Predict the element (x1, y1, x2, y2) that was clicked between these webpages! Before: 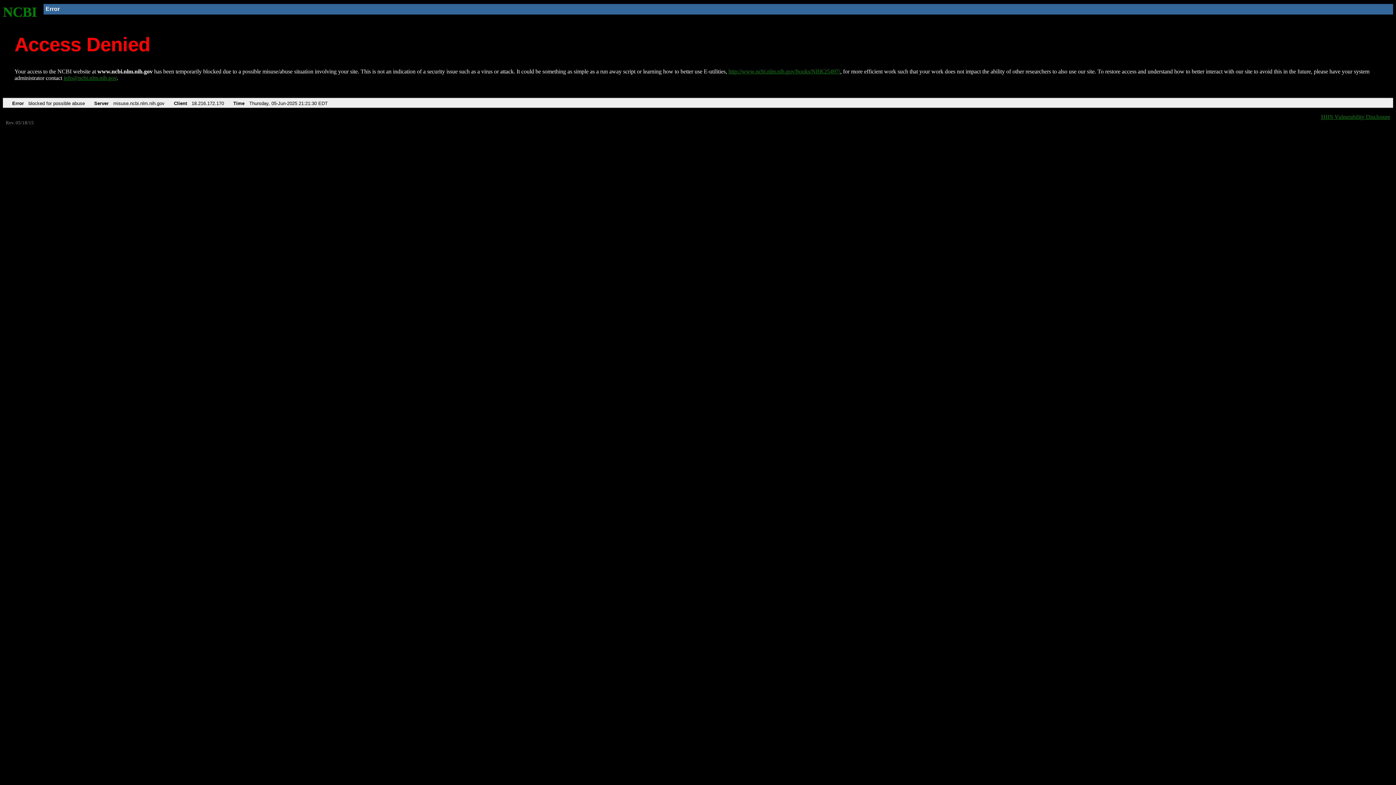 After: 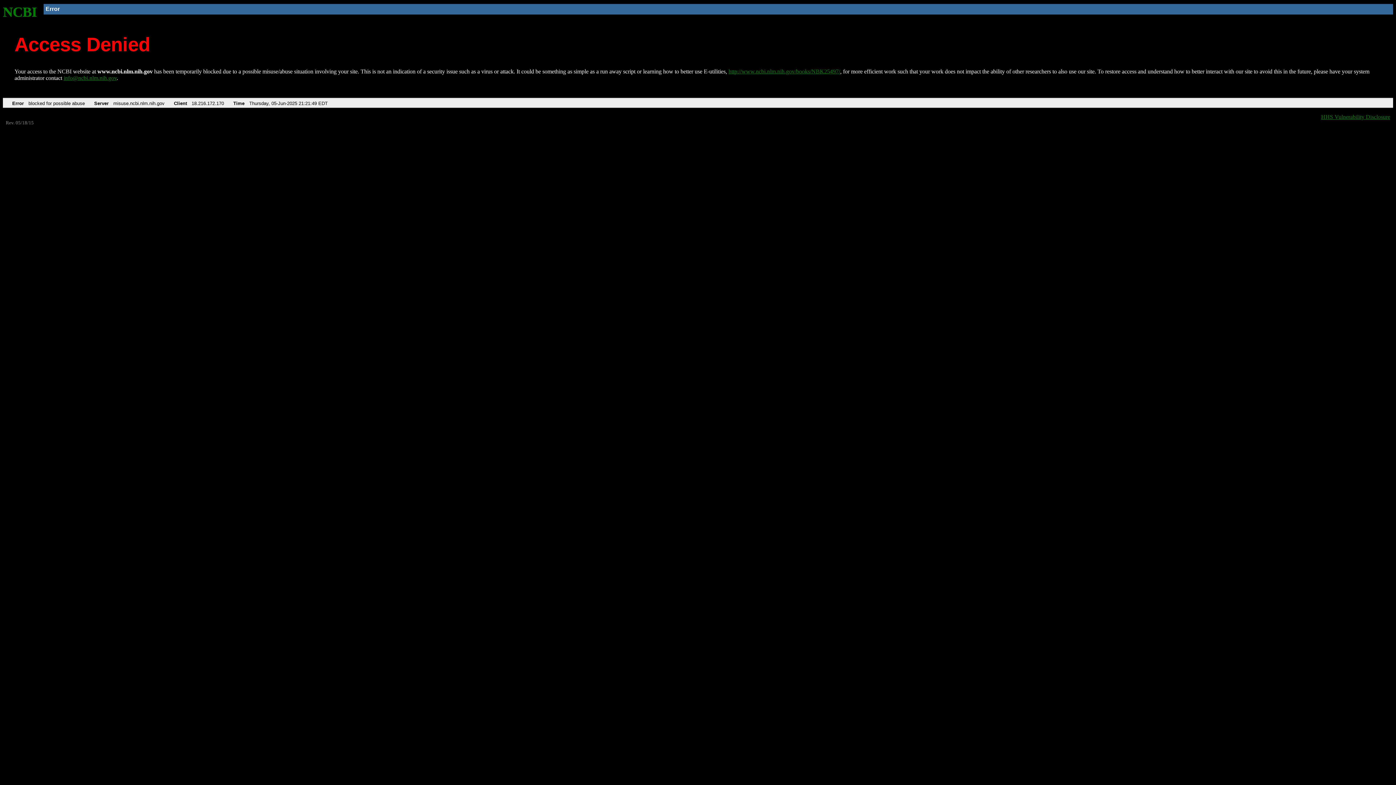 Action: label: http://www.ncbi.nlm.nih.gov/books/NBK25497/ bbox: (728, 68, 840, 74)